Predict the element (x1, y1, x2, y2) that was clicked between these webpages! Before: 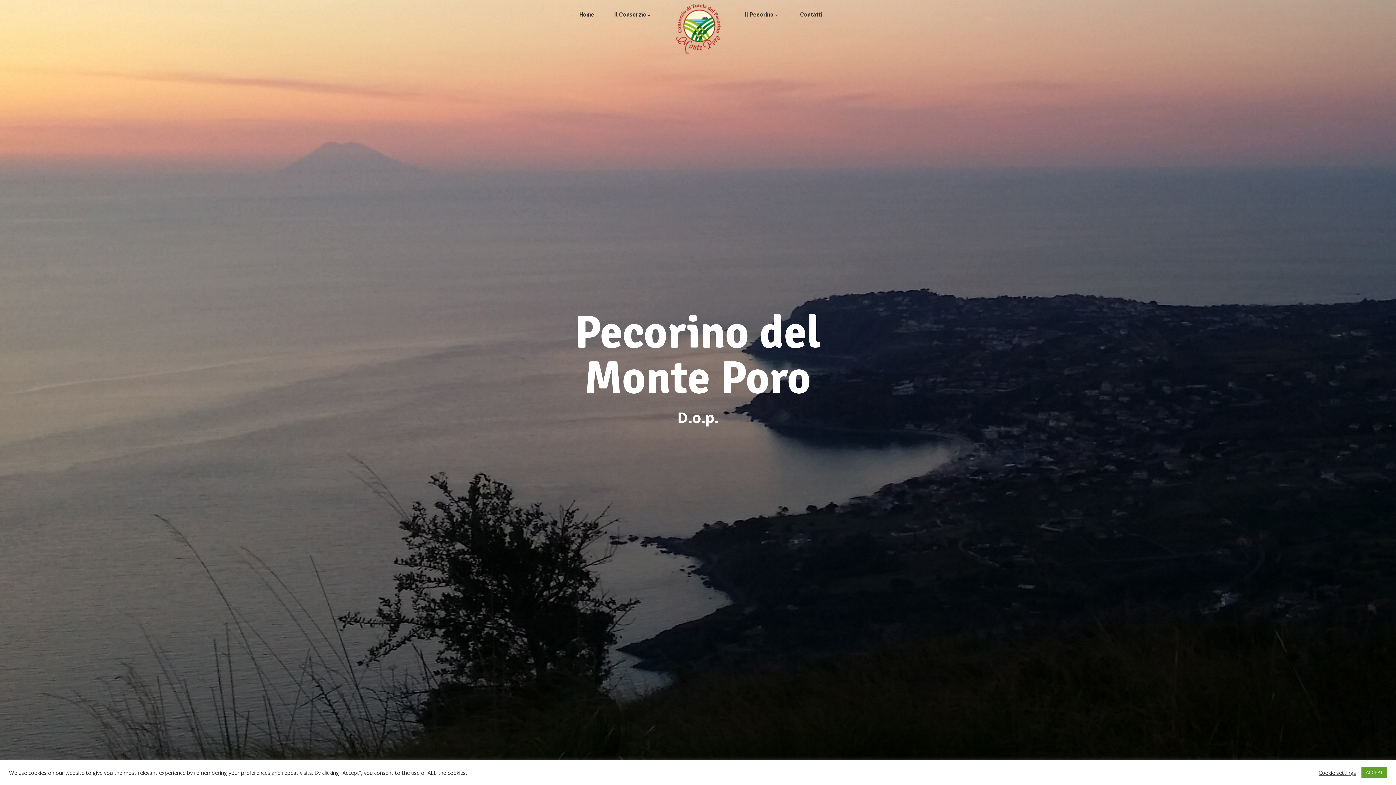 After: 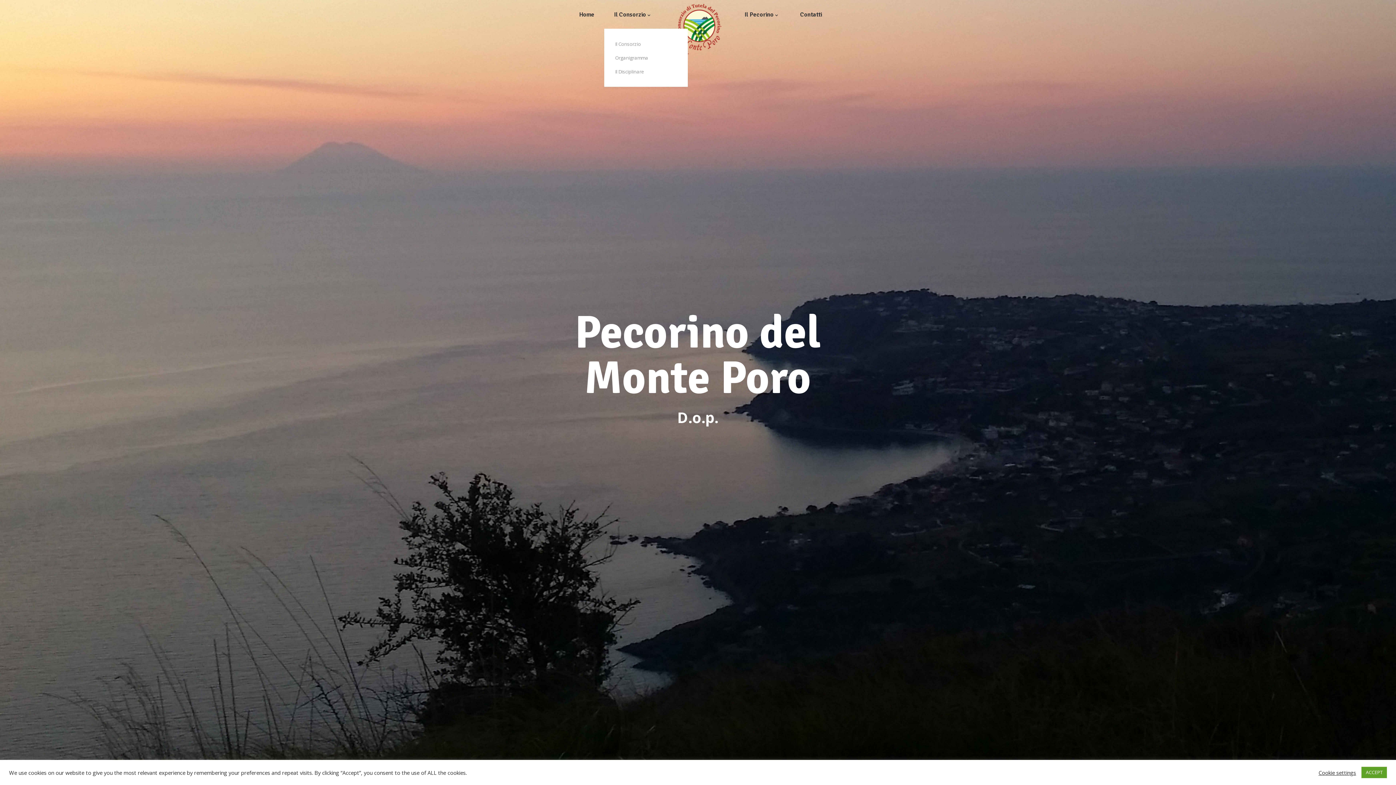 Action: bbox: (604, 0, 662, 28) label: Il Consorzio